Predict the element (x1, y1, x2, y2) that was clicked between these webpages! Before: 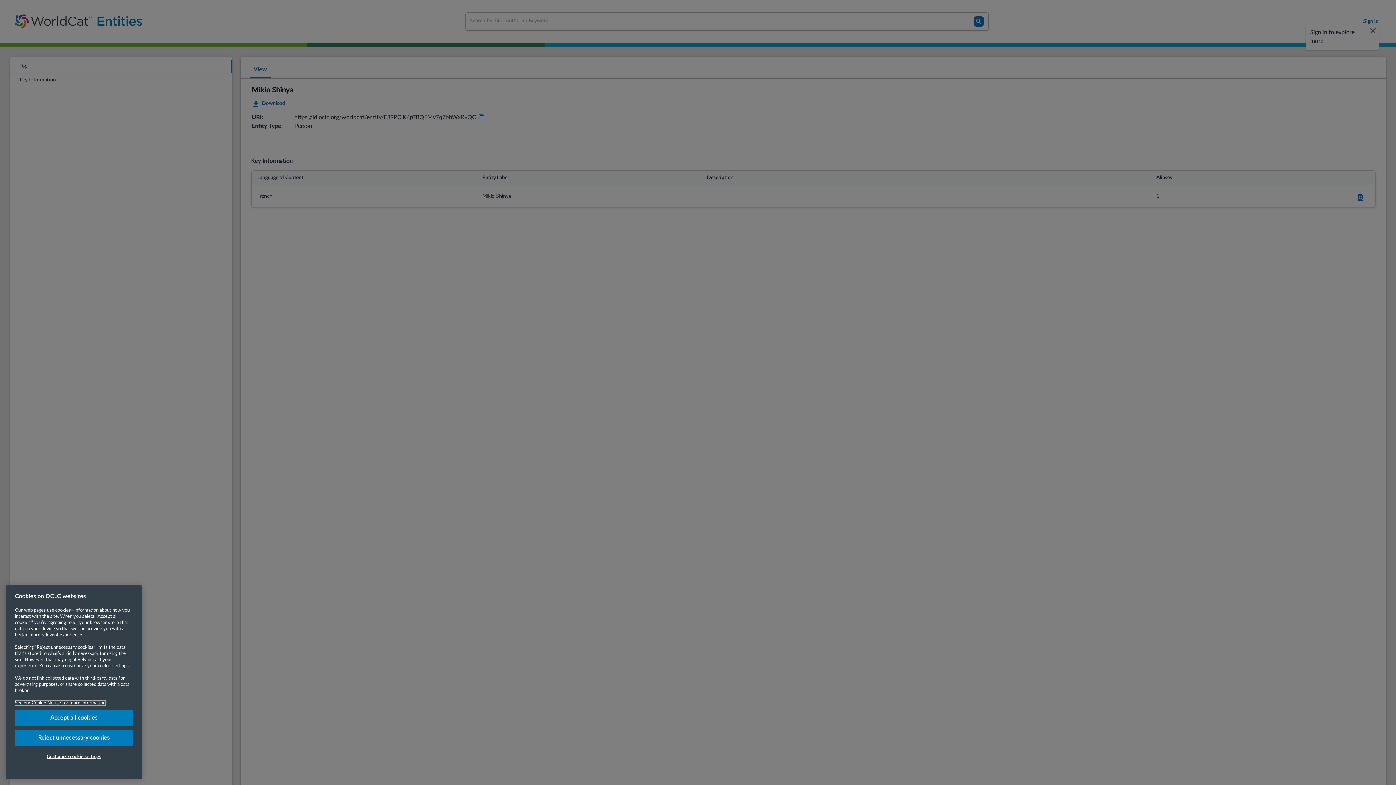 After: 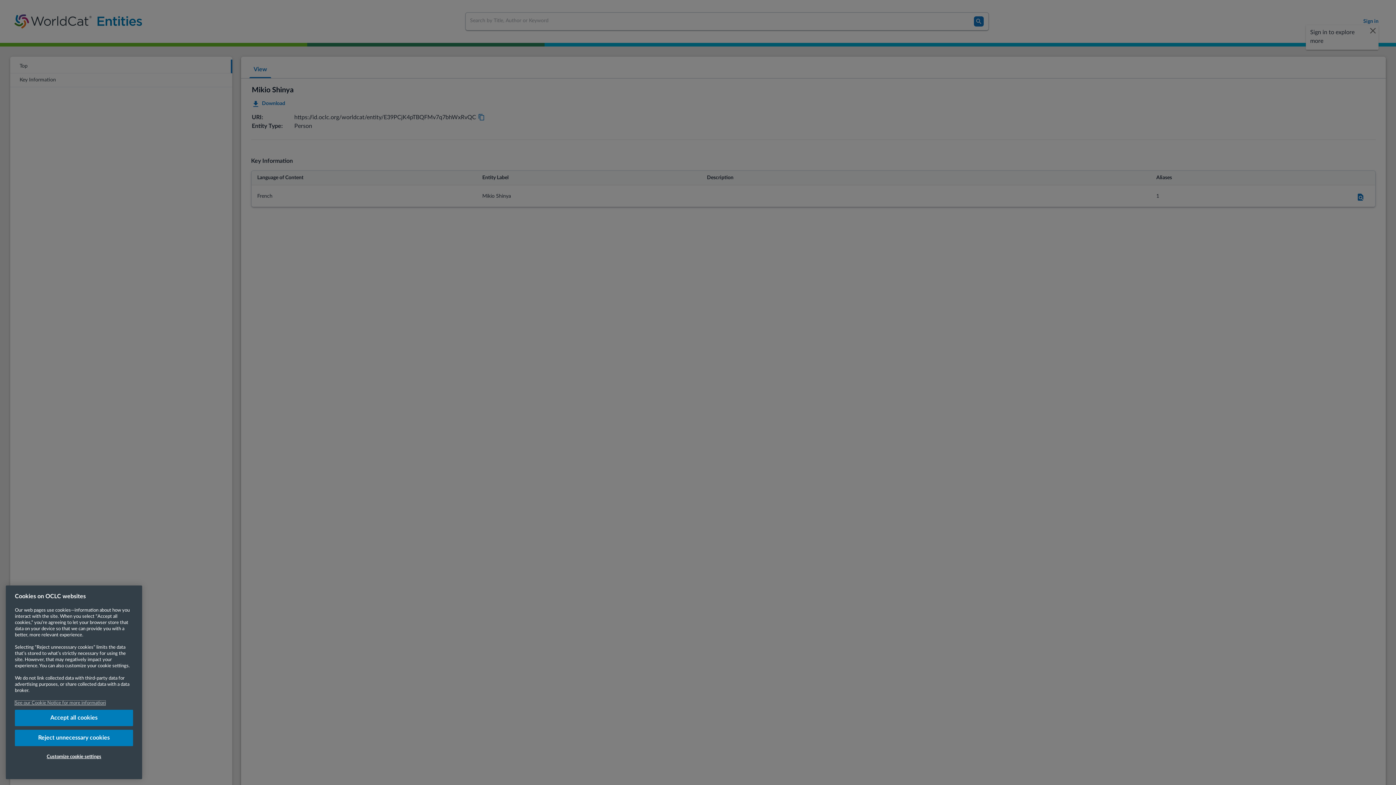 Action: label: More information about your privacy, opens in a new tab bbox: (14, 732, 105, 737)